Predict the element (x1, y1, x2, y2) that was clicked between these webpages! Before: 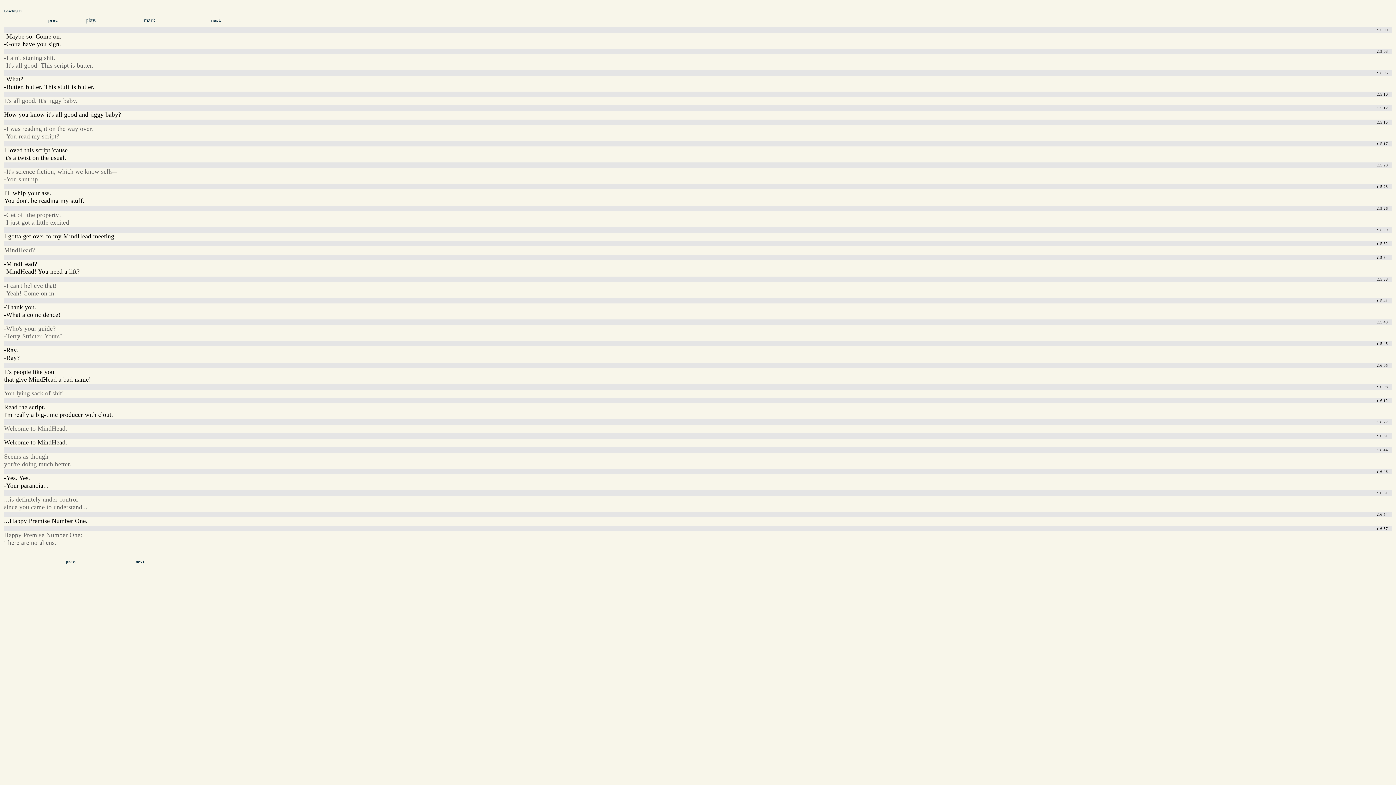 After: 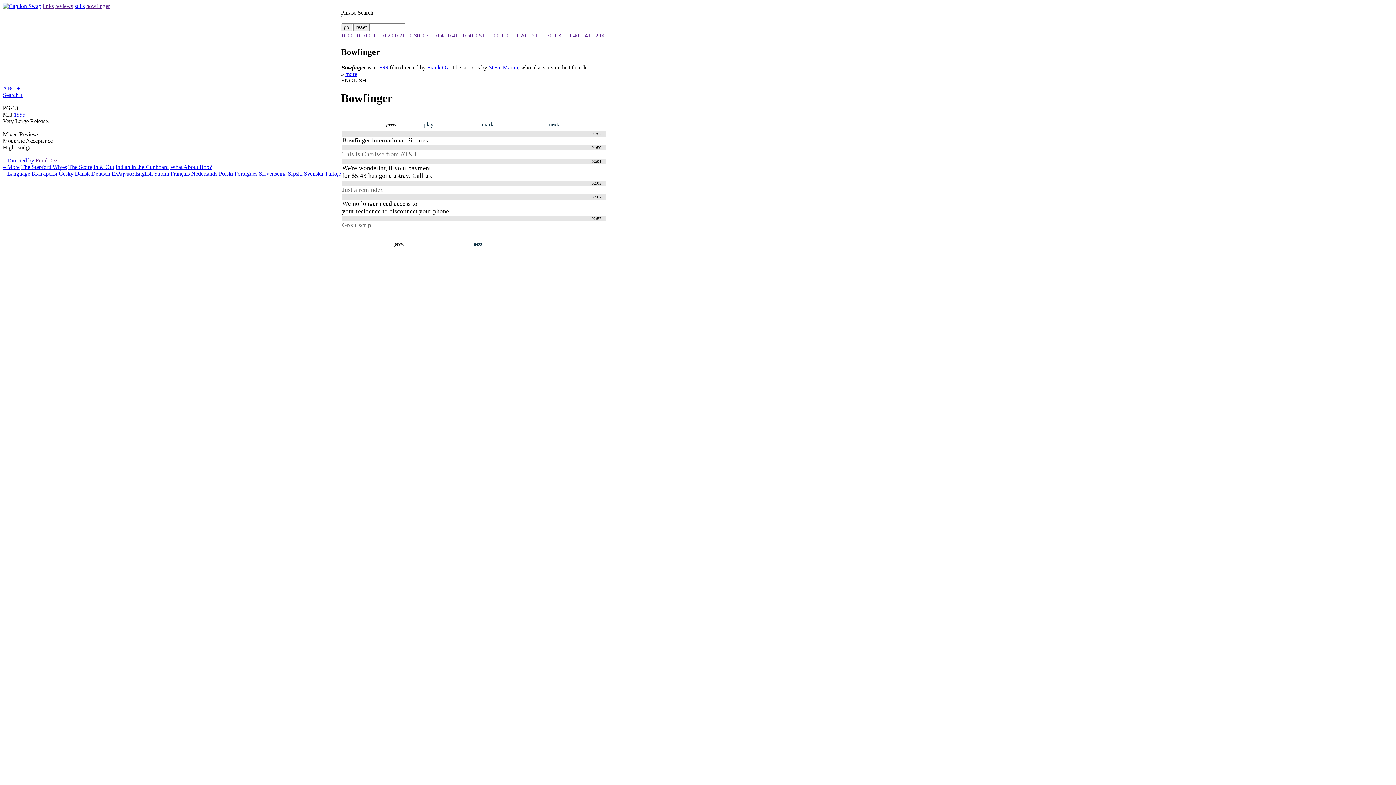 Action: label: Bowfinger bbox: (4, 8, 22, 13)